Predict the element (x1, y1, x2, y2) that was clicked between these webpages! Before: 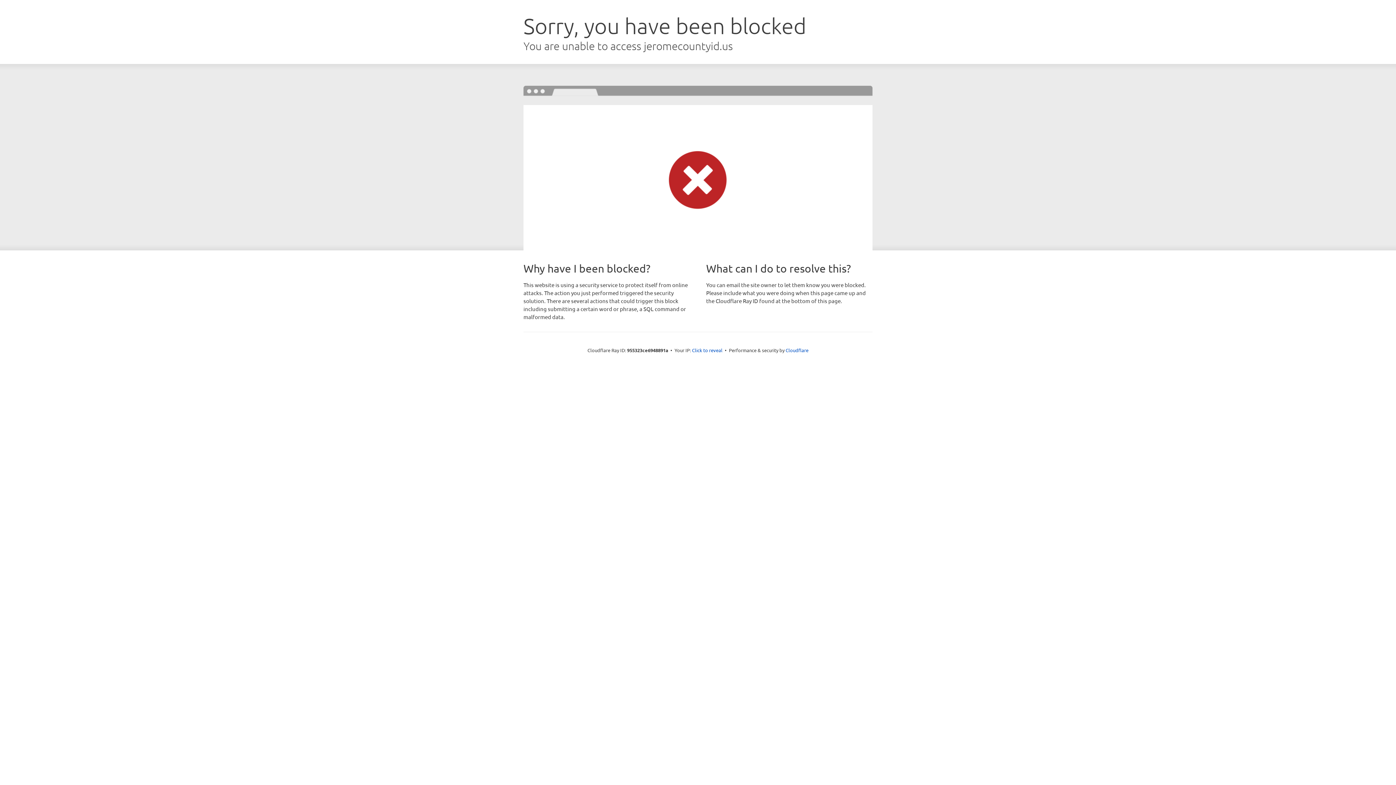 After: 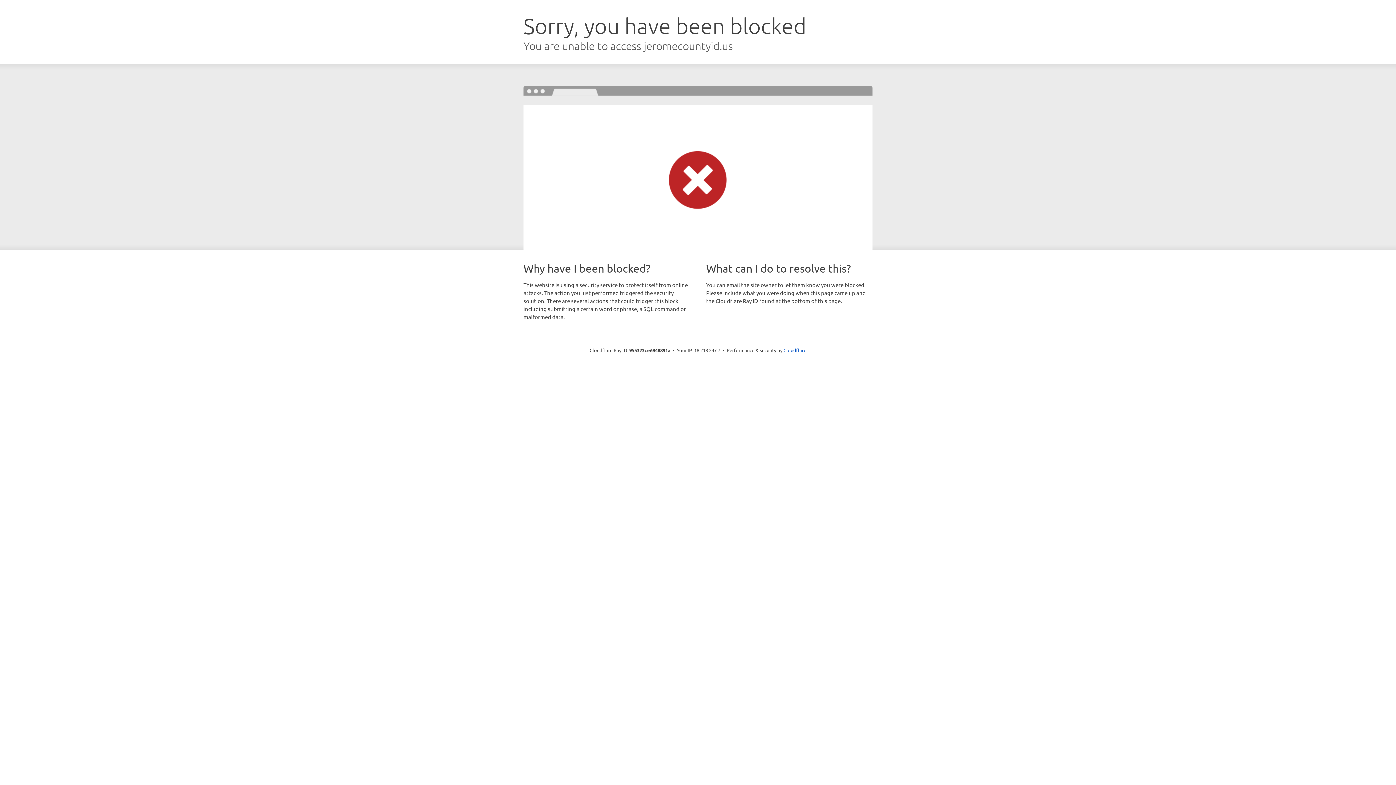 Action: label: Click to reveal bbox: (692, 346, 722, 353)